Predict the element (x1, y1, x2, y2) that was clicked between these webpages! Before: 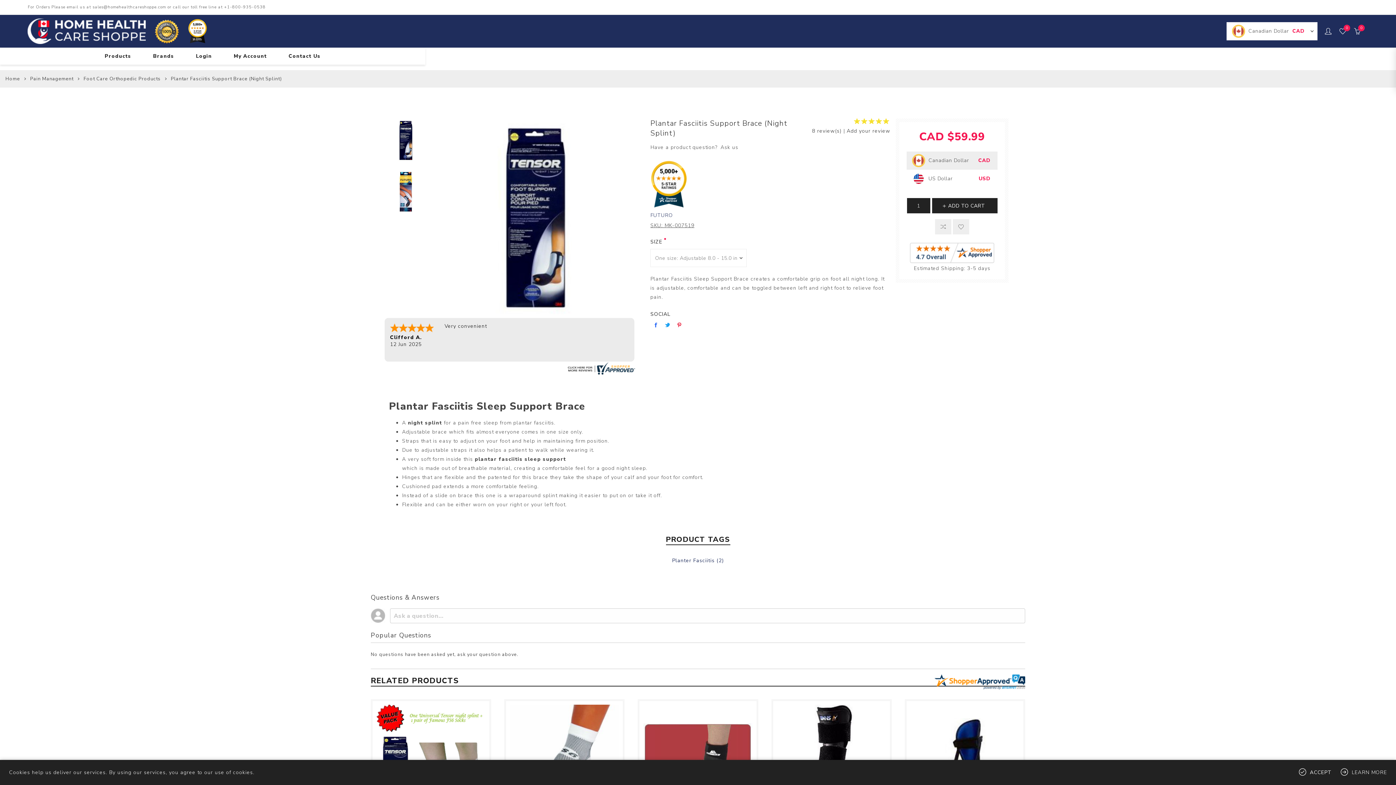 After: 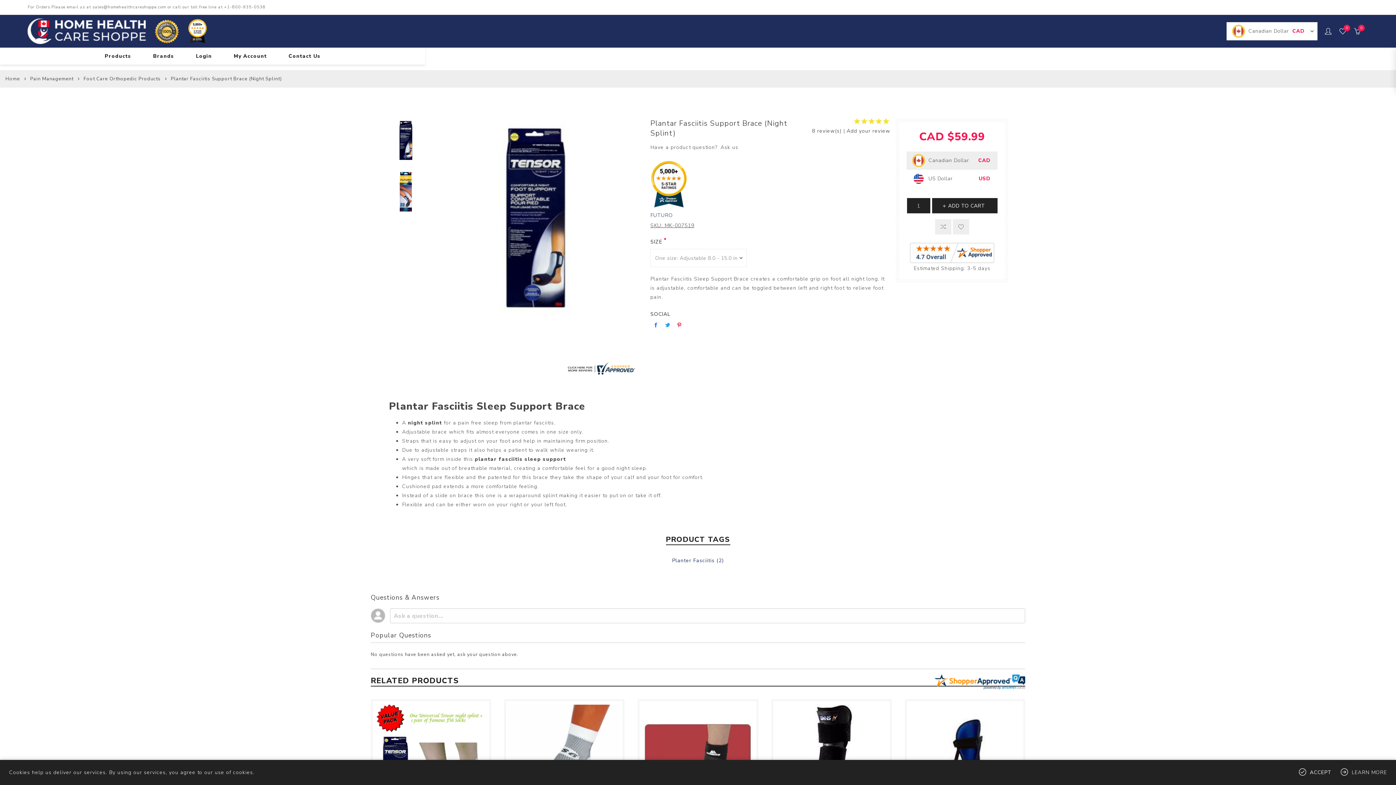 Action: label: facebook bbox: (650, 319, 662, 331)